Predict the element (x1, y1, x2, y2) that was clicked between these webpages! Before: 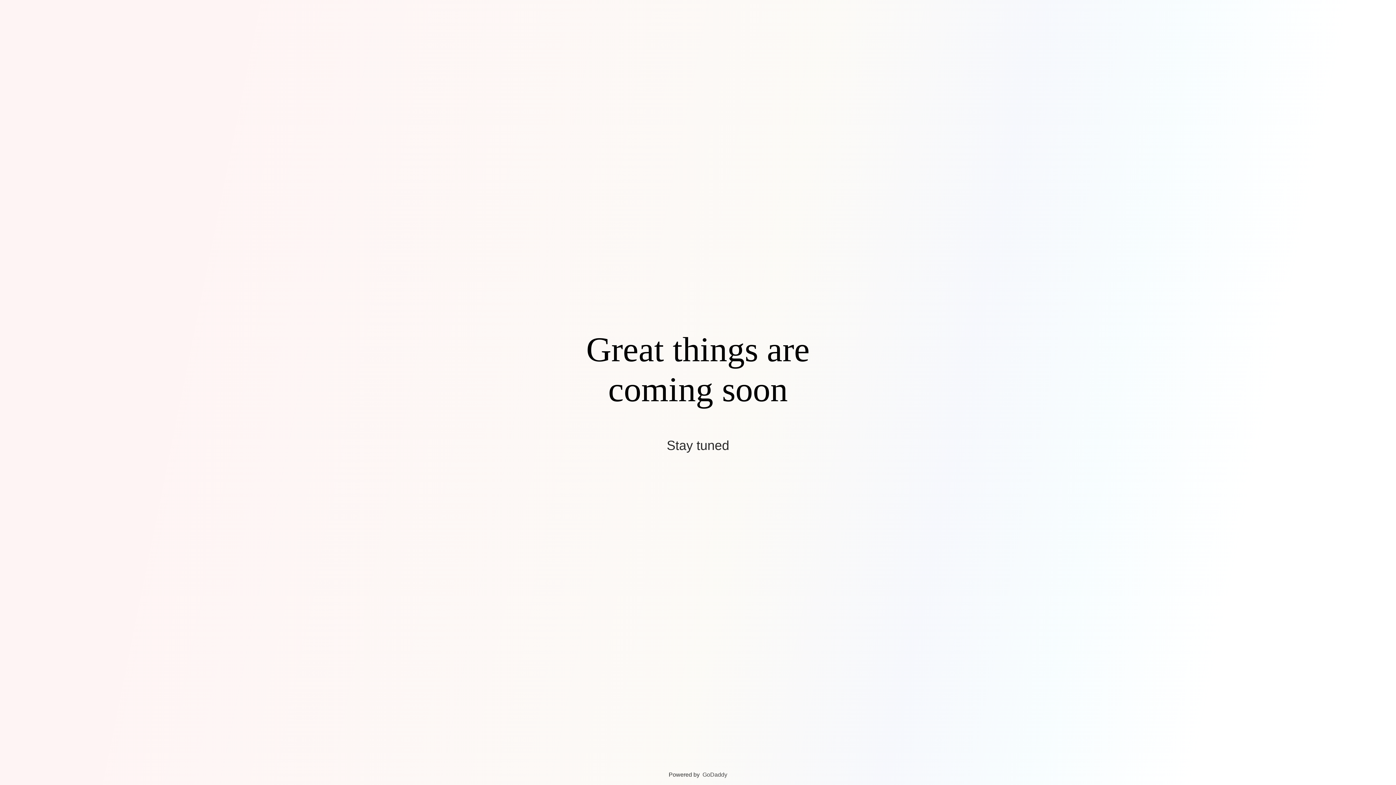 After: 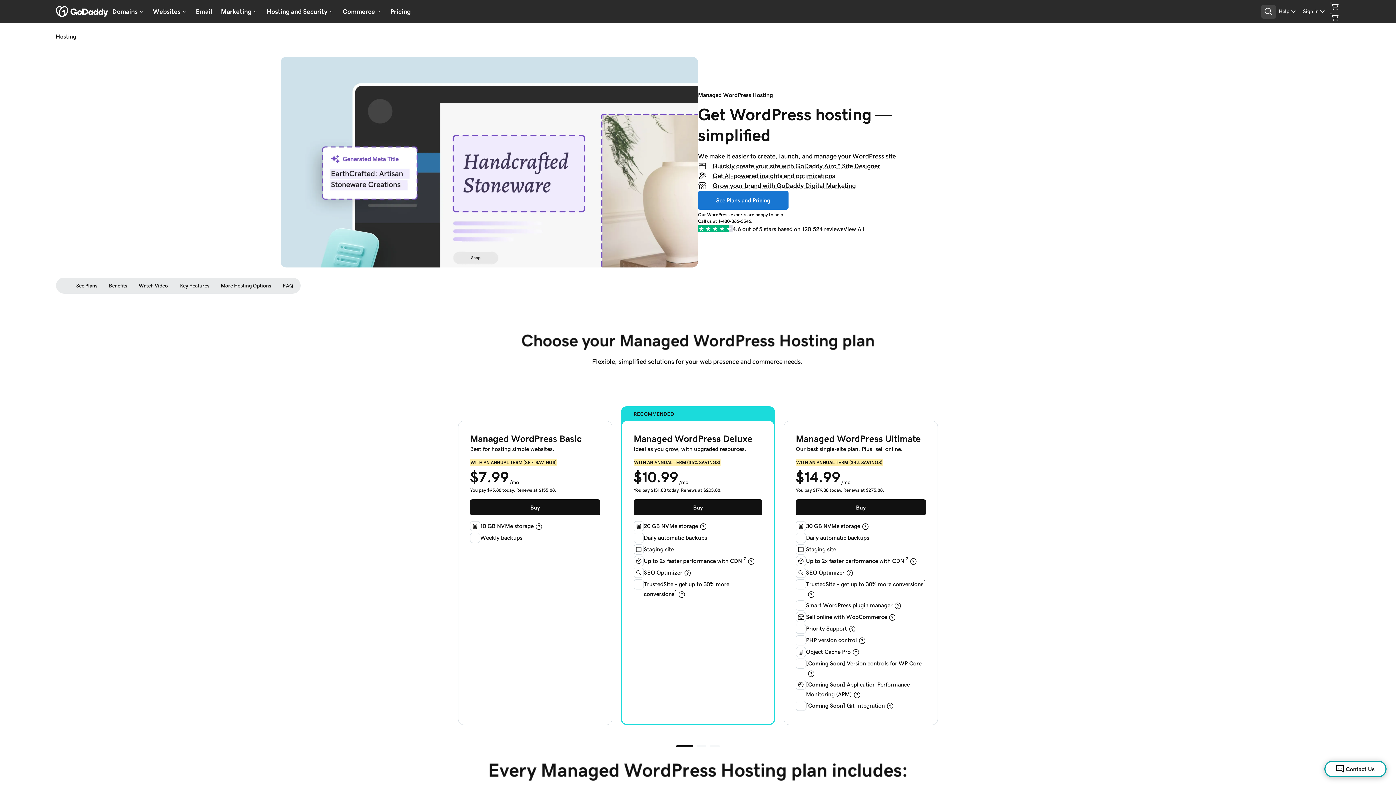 Action: label: GoDaddy bbox: (702, 772, 727, 778)